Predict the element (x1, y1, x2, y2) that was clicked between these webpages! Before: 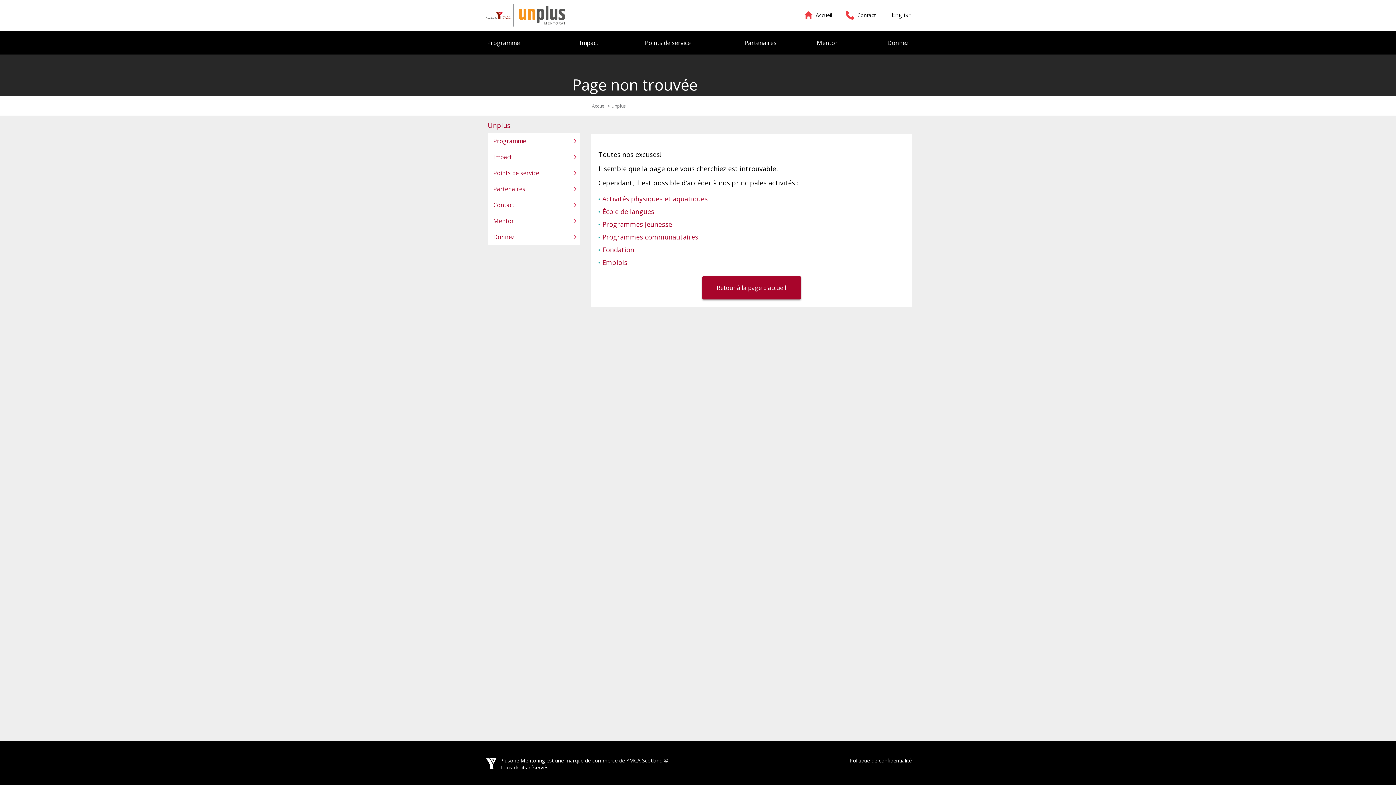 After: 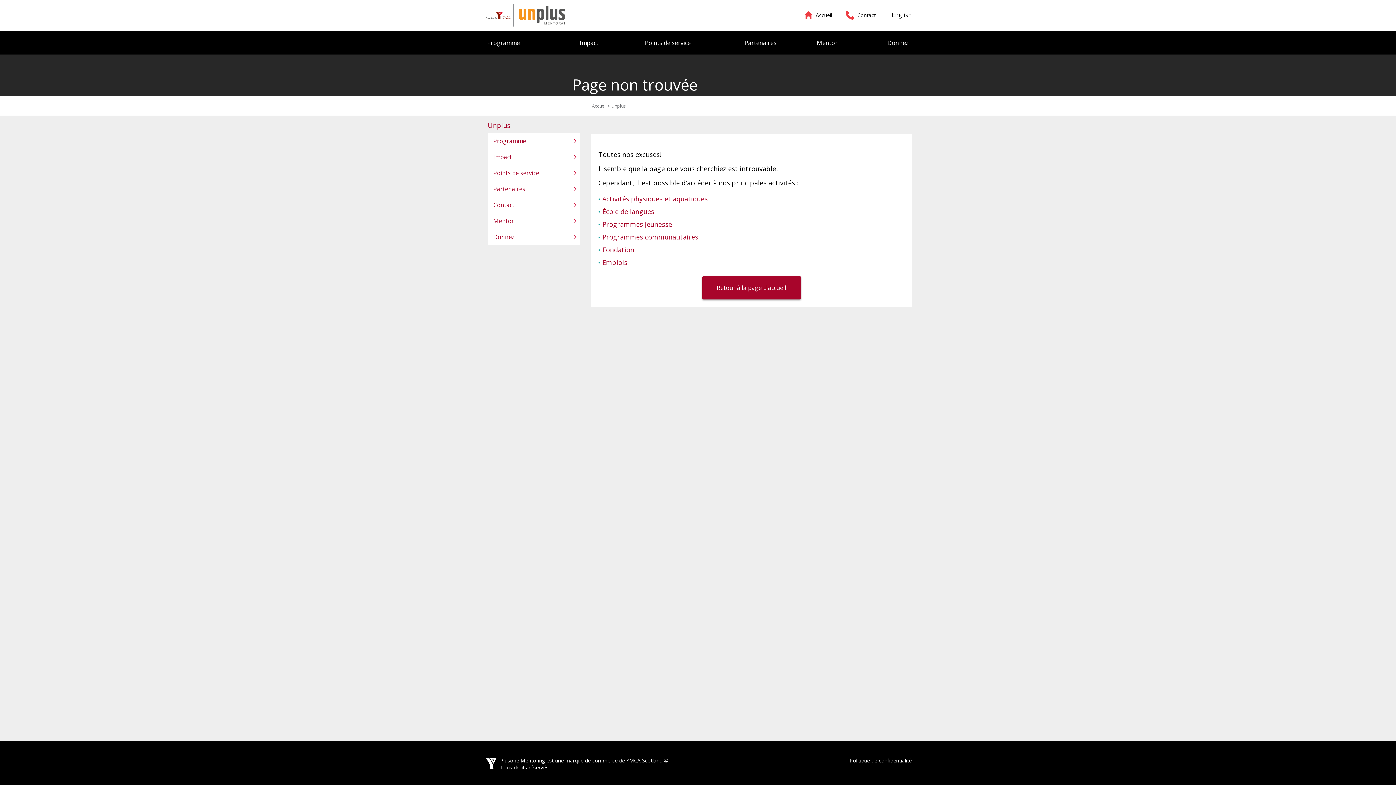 Action: bbox: (849, 757, 912, 764) label: Politique de confidentialité